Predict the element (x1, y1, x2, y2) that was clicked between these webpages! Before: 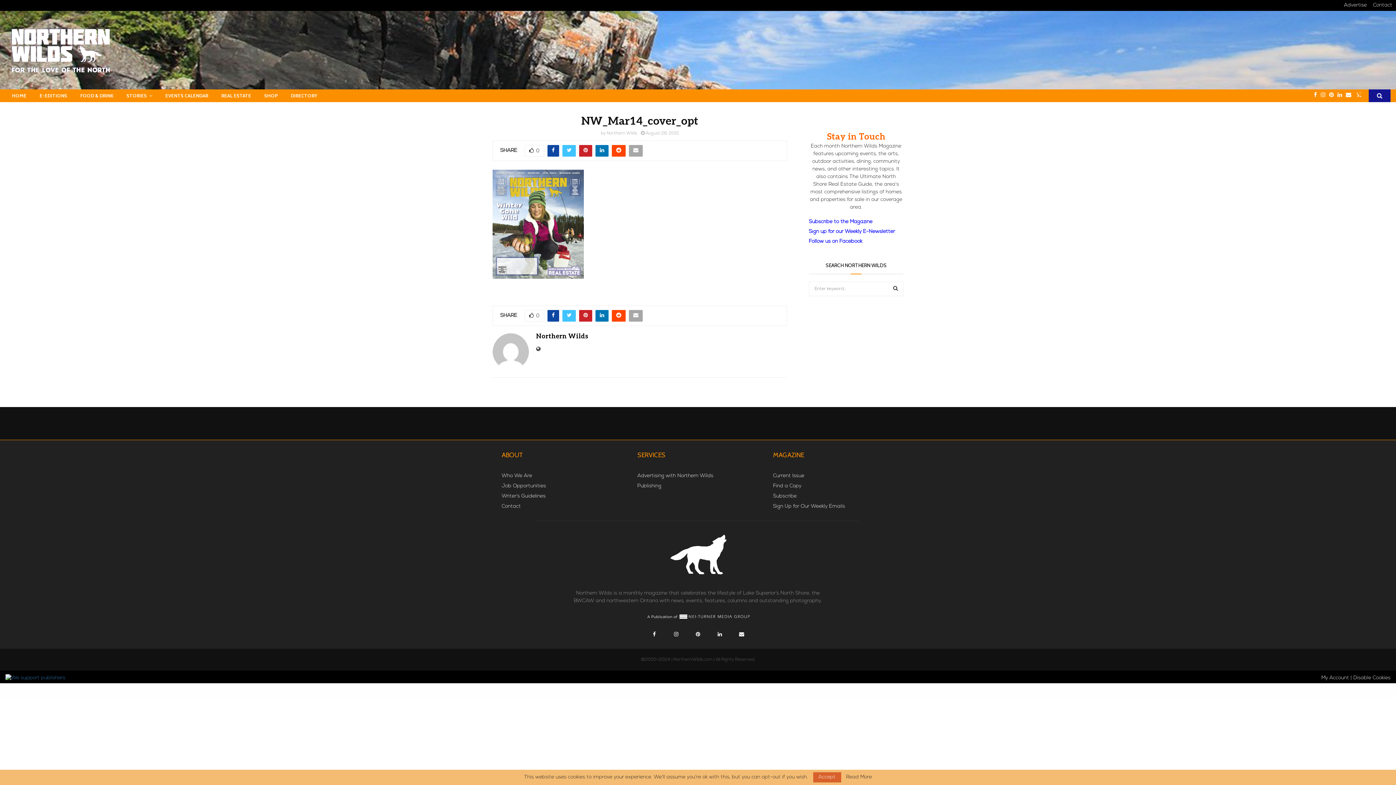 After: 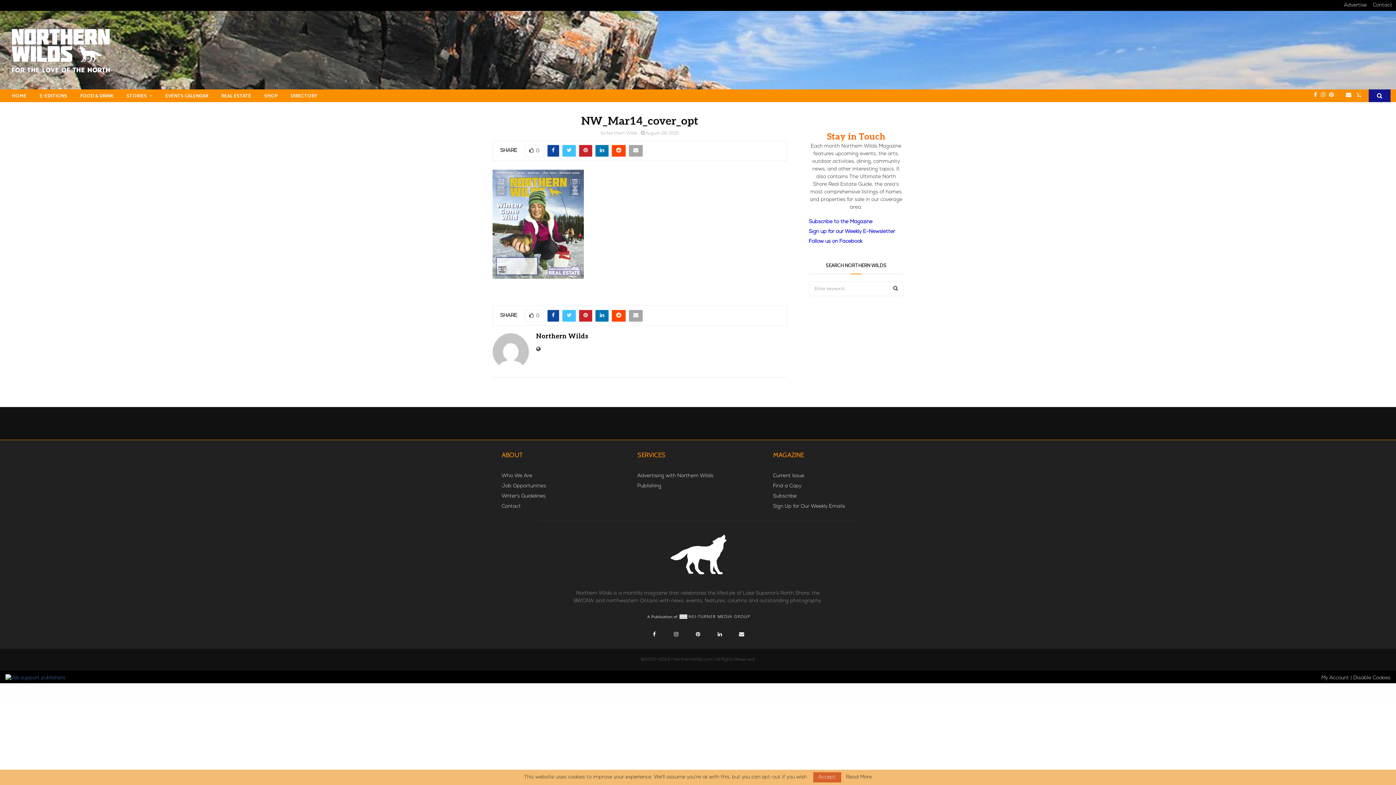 Action: bbox: (1337, 89, 1346, 101)